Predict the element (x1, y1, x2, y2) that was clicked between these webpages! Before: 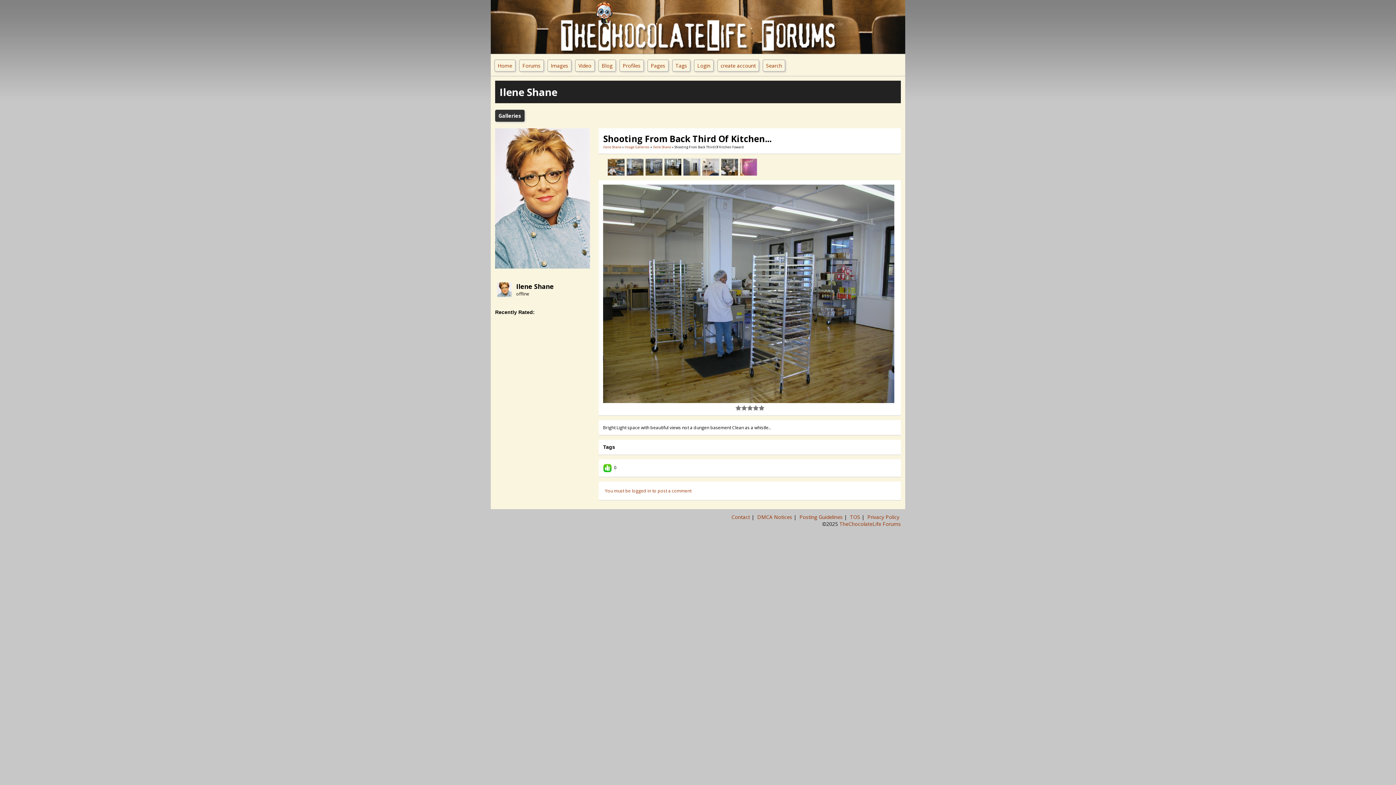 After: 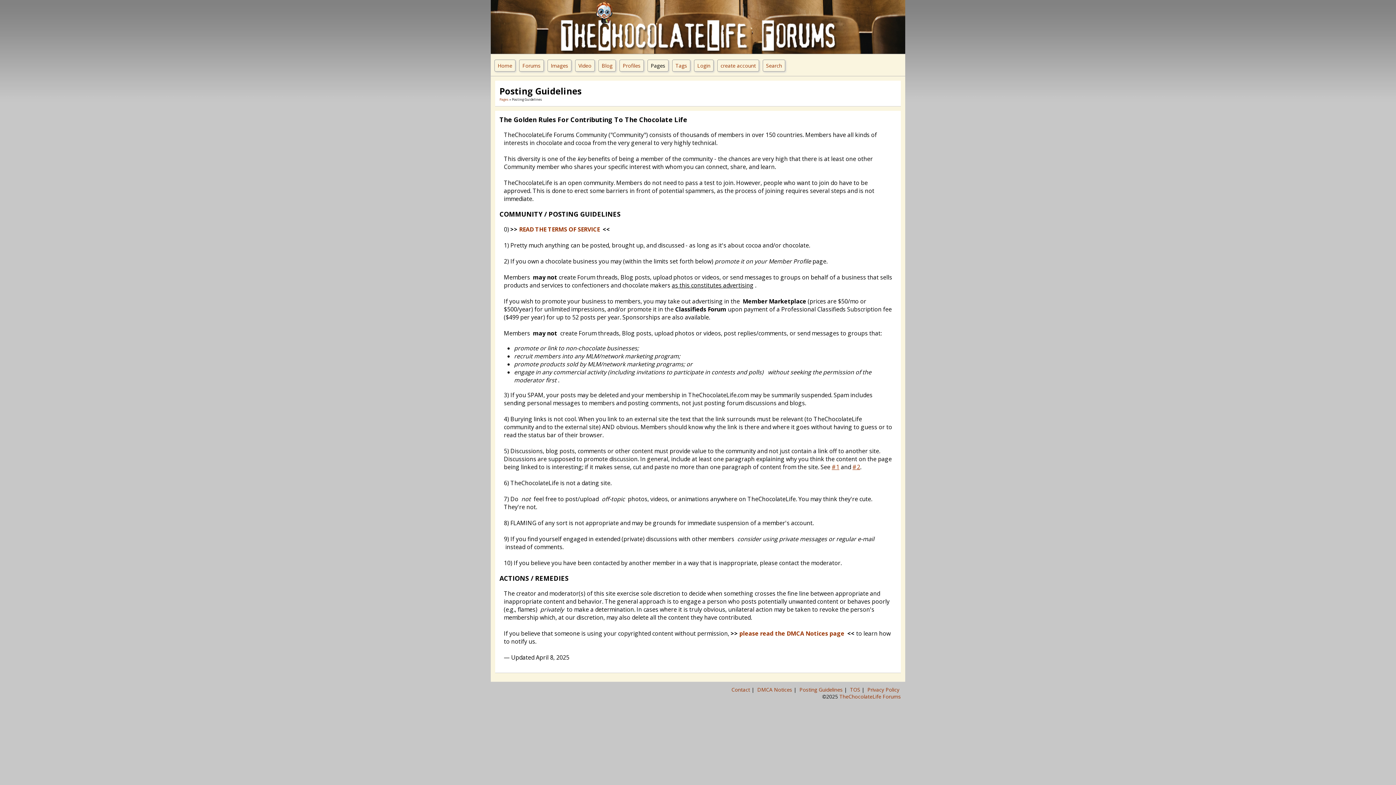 Action: label: Posting Guidelines  bbox: (799, 513, 844, 520)